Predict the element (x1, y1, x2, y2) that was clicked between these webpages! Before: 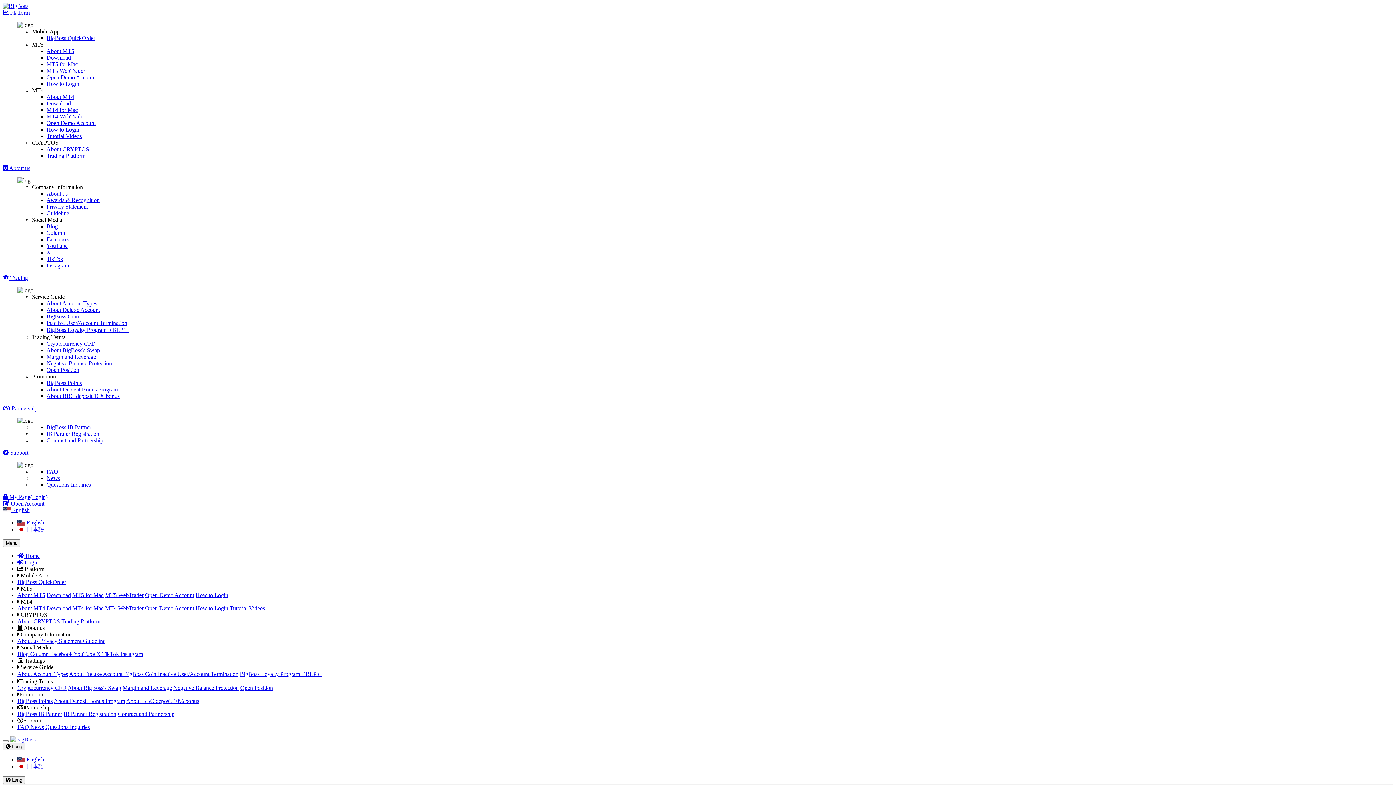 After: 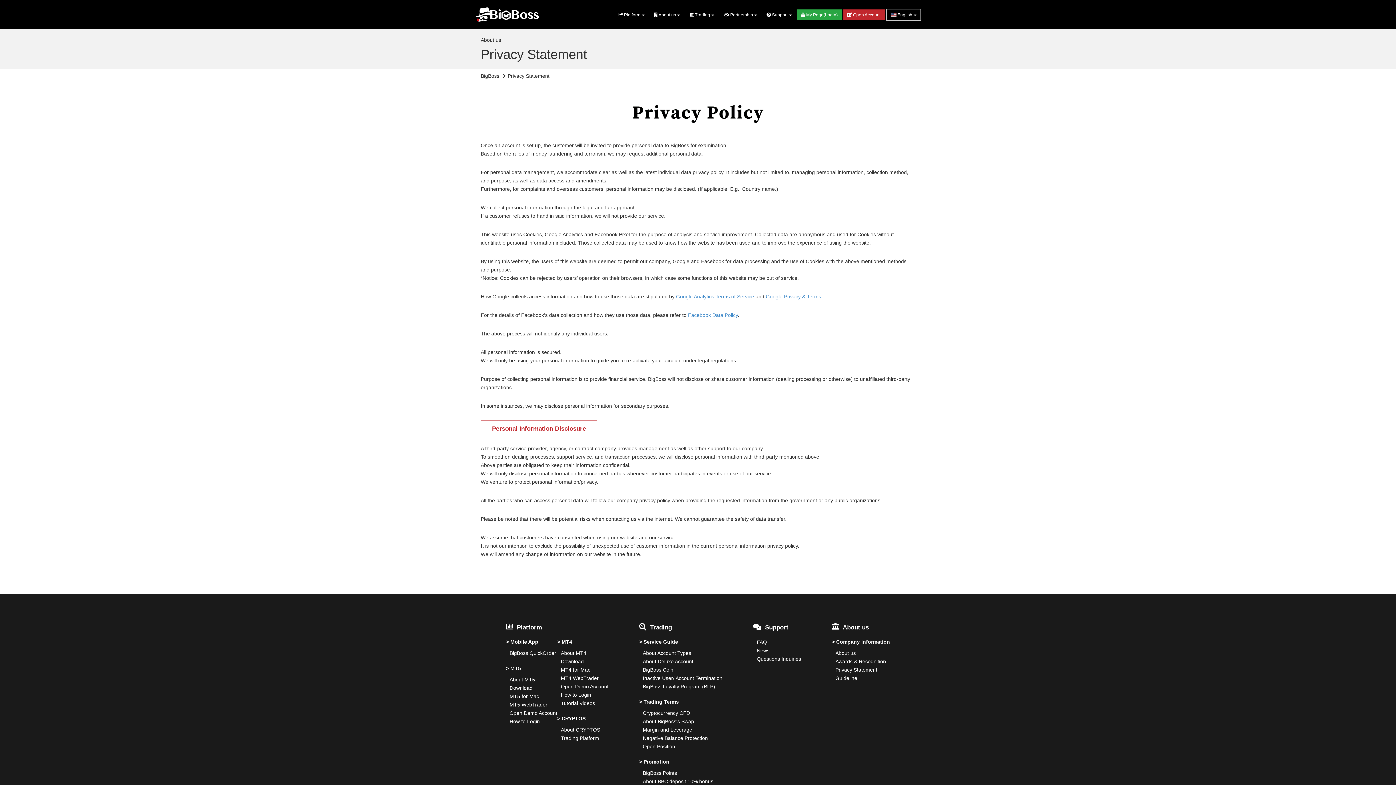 Action: bbox: (40, 638, 82, 644) label: Privacy Statement 